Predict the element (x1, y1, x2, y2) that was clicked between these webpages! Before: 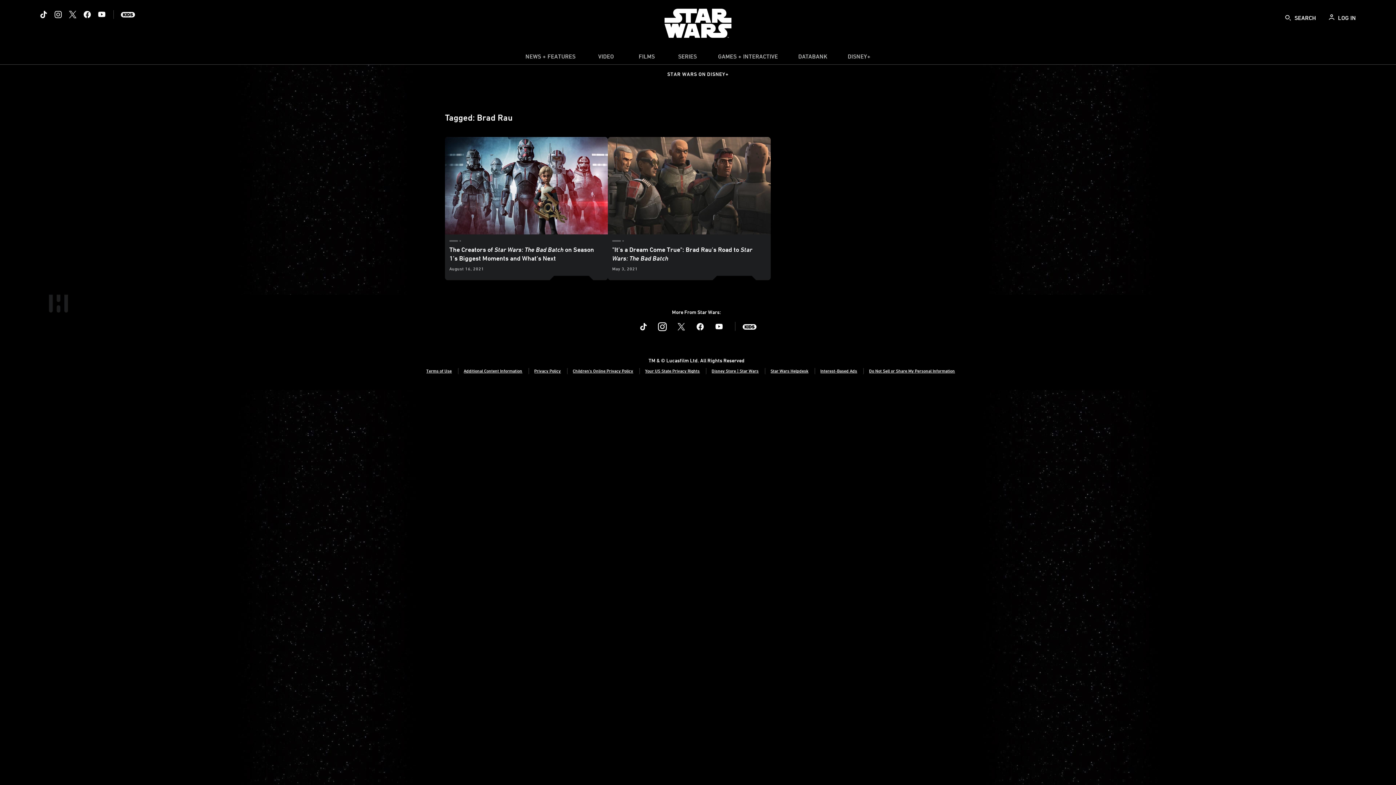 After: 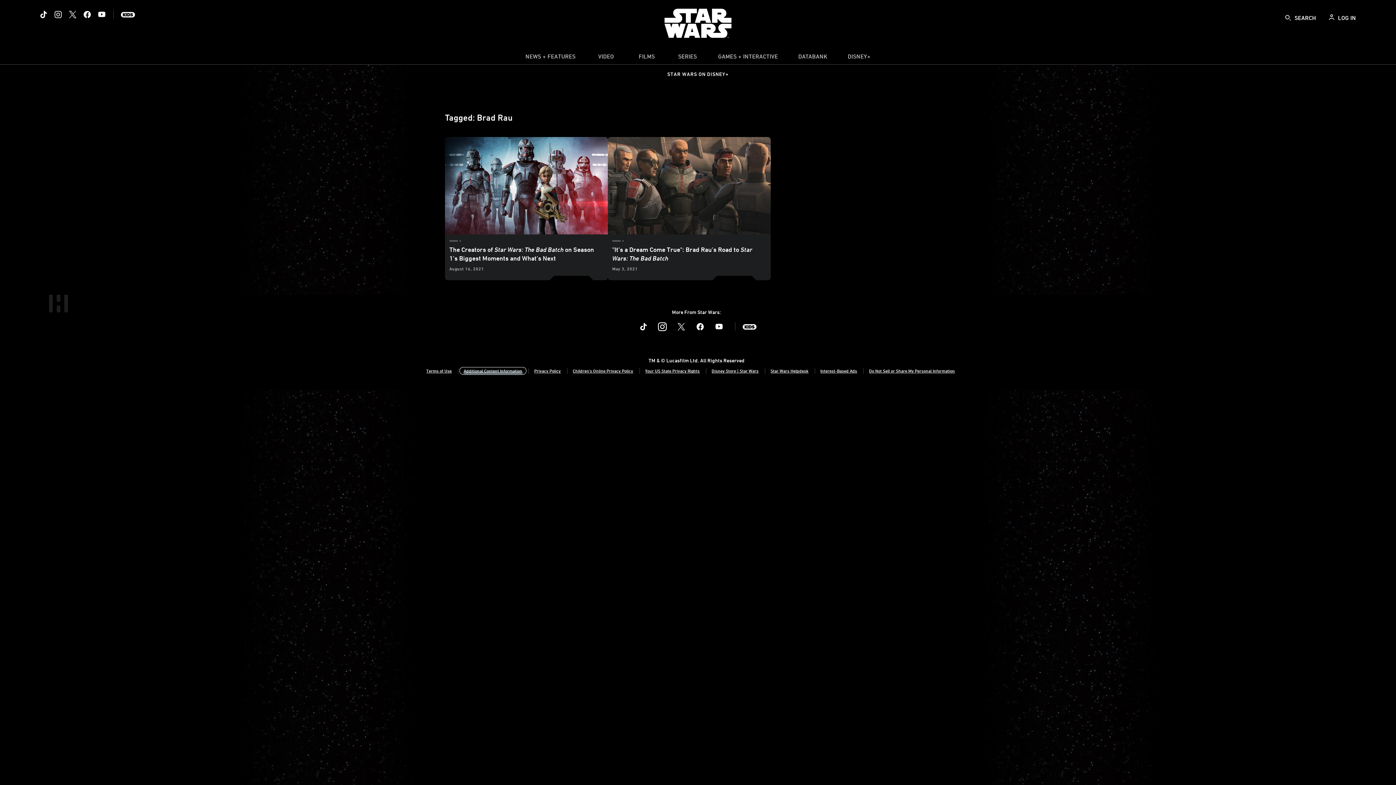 Action: bbox: (463, 368, 522, 373) label: Additional Content Information